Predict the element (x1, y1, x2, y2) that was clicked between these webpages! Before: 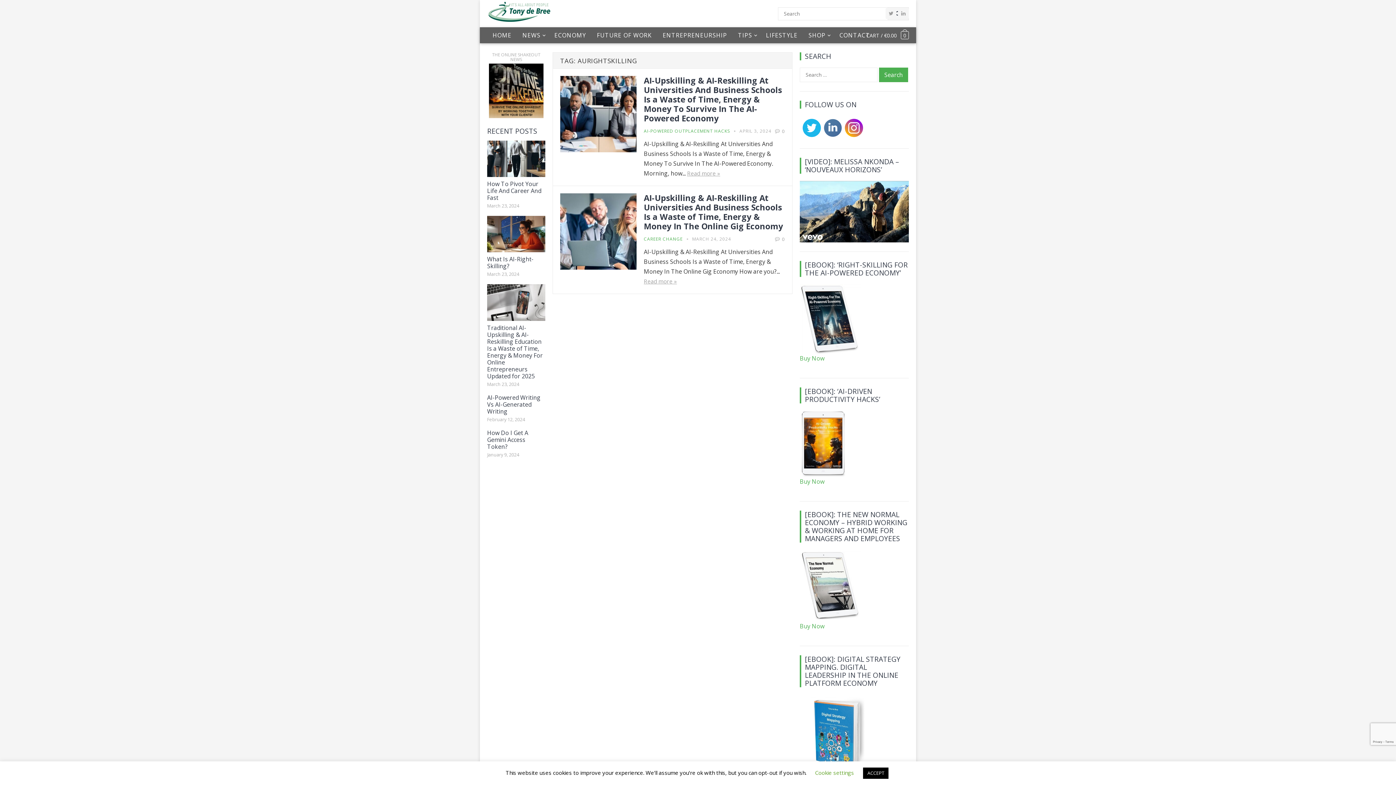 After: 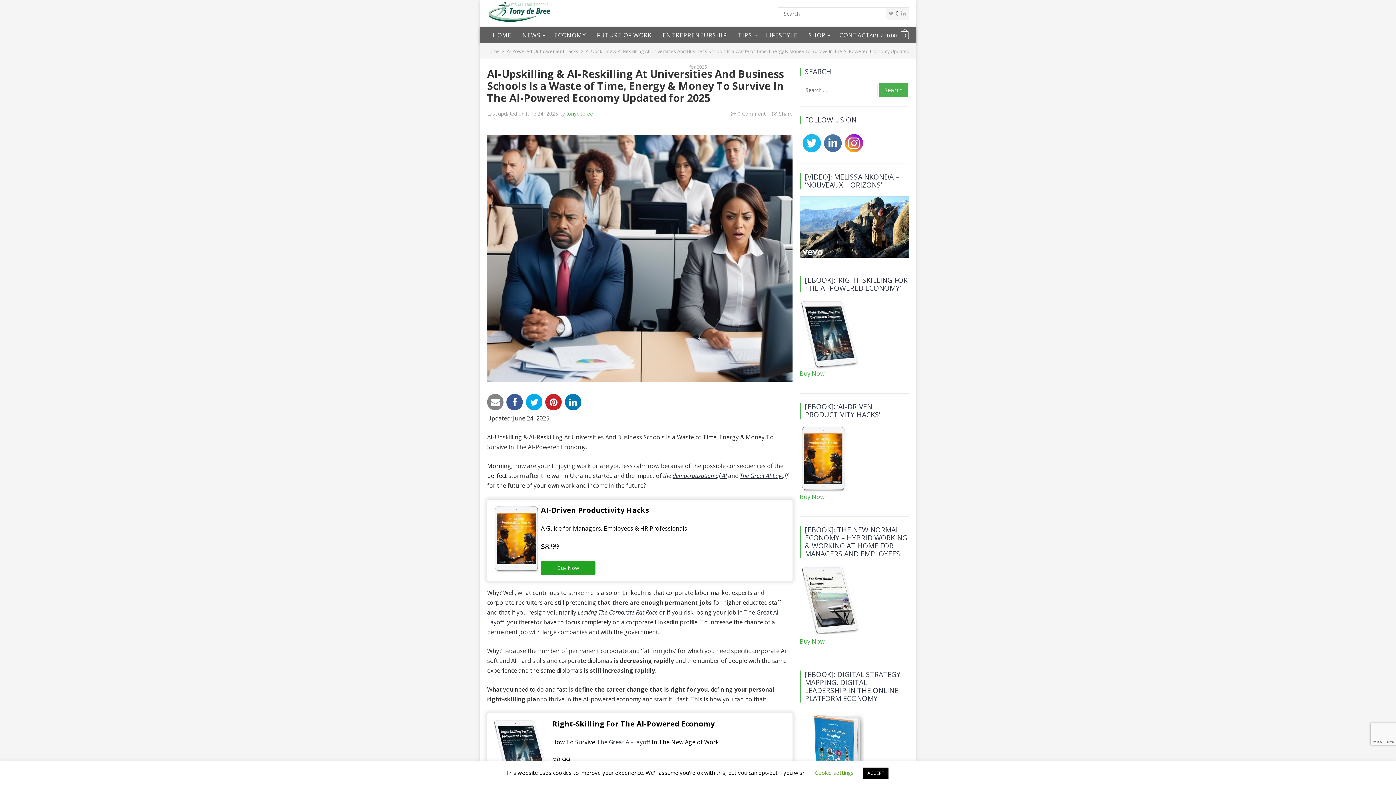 Action: label: Read more » bbox: (687, 169, 720, 177)